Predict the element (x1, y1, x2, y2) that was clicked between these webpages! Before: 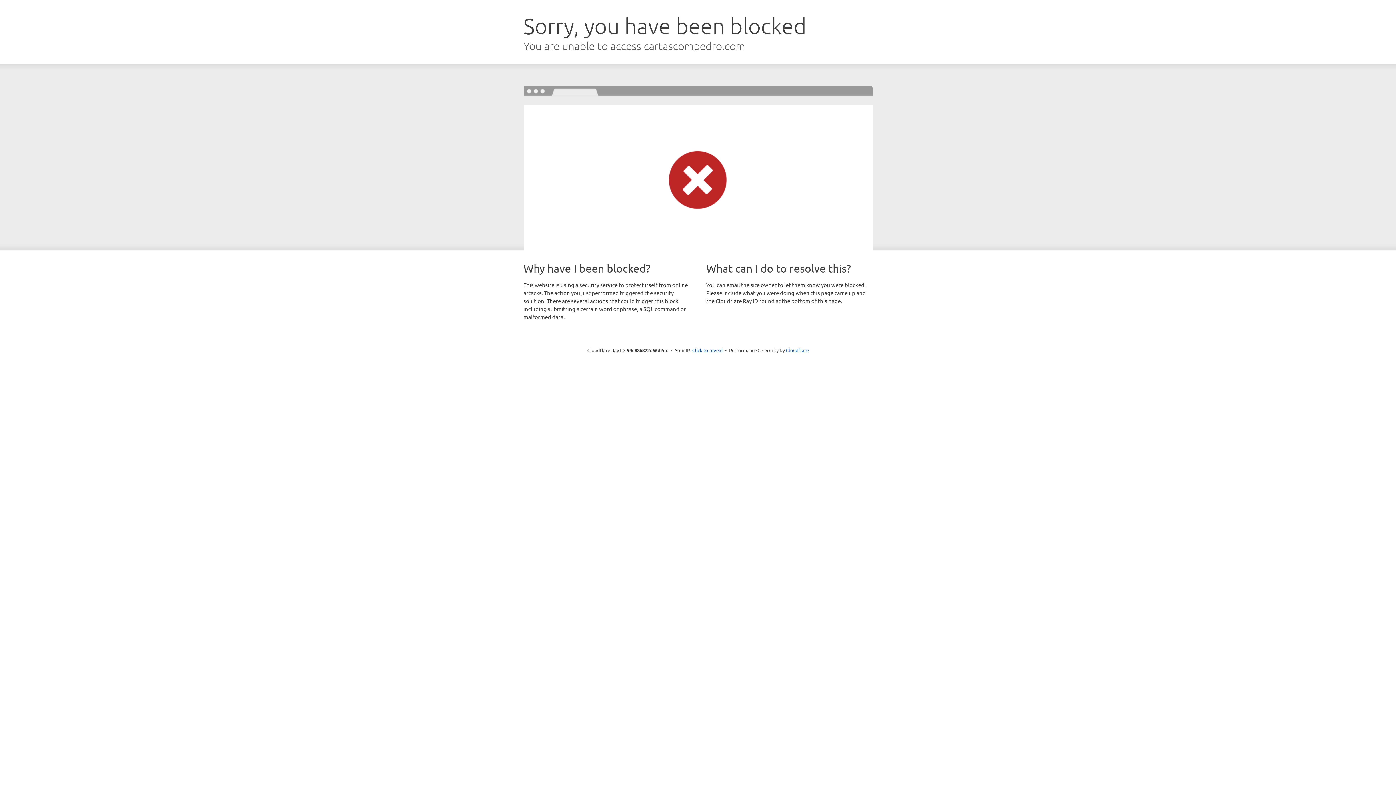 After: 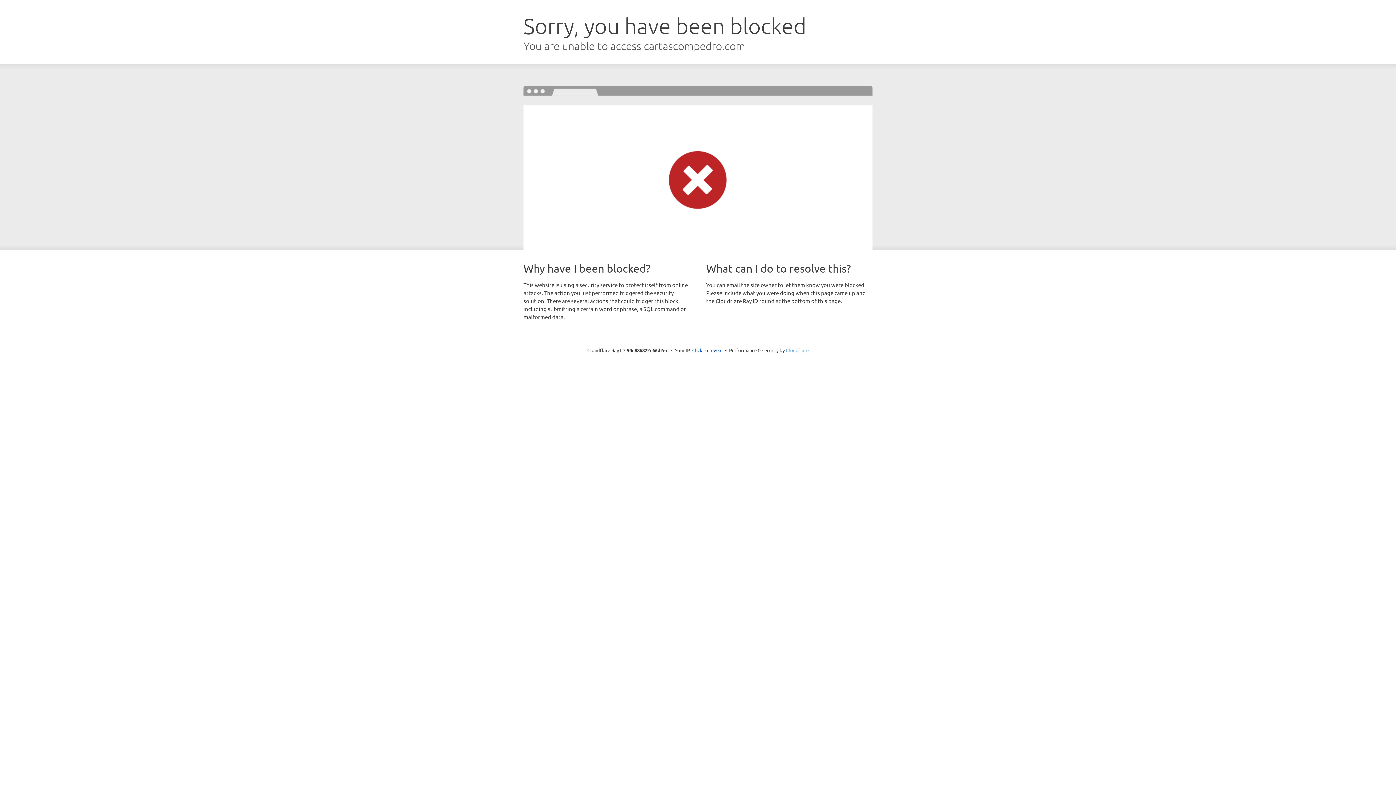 Action: label: Cloudflare bbox: (786, 347, 808, 353)